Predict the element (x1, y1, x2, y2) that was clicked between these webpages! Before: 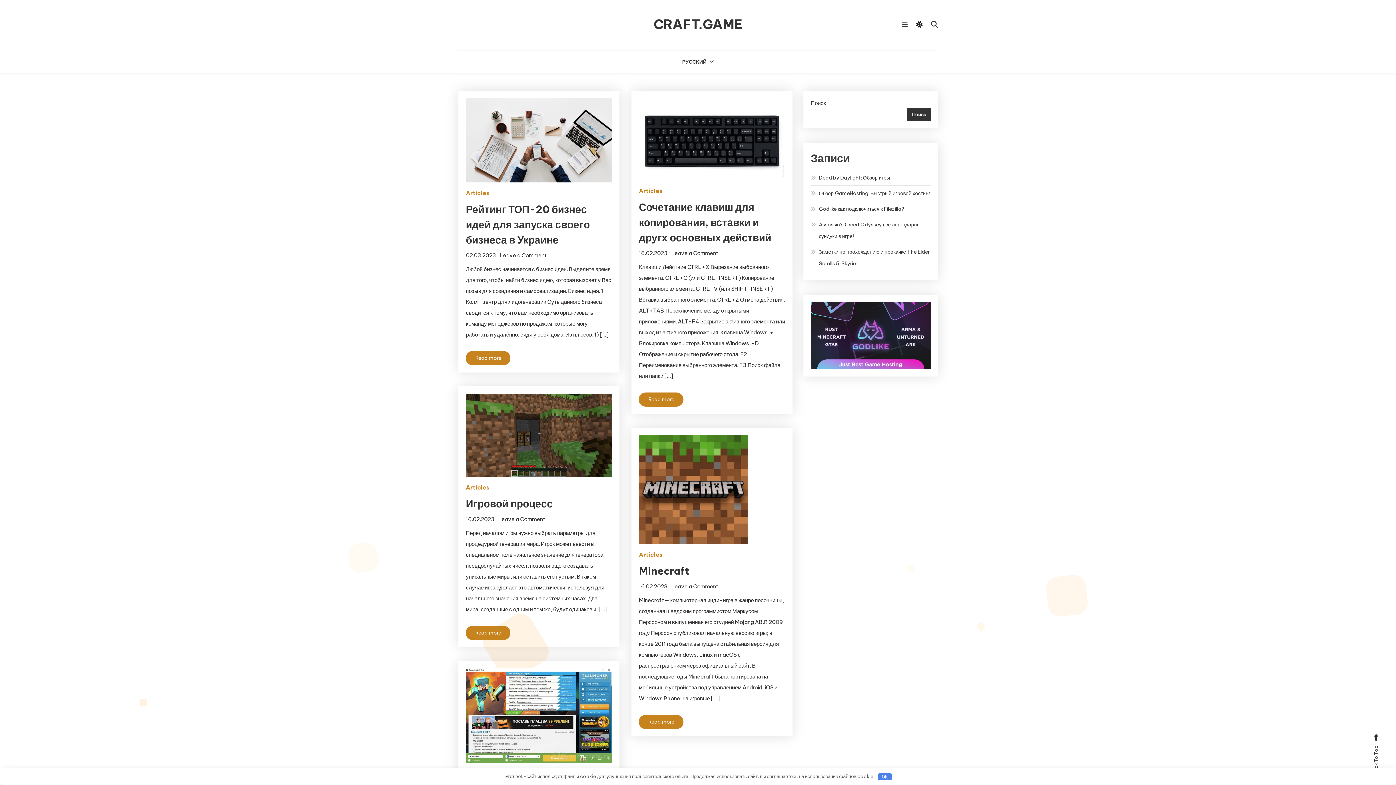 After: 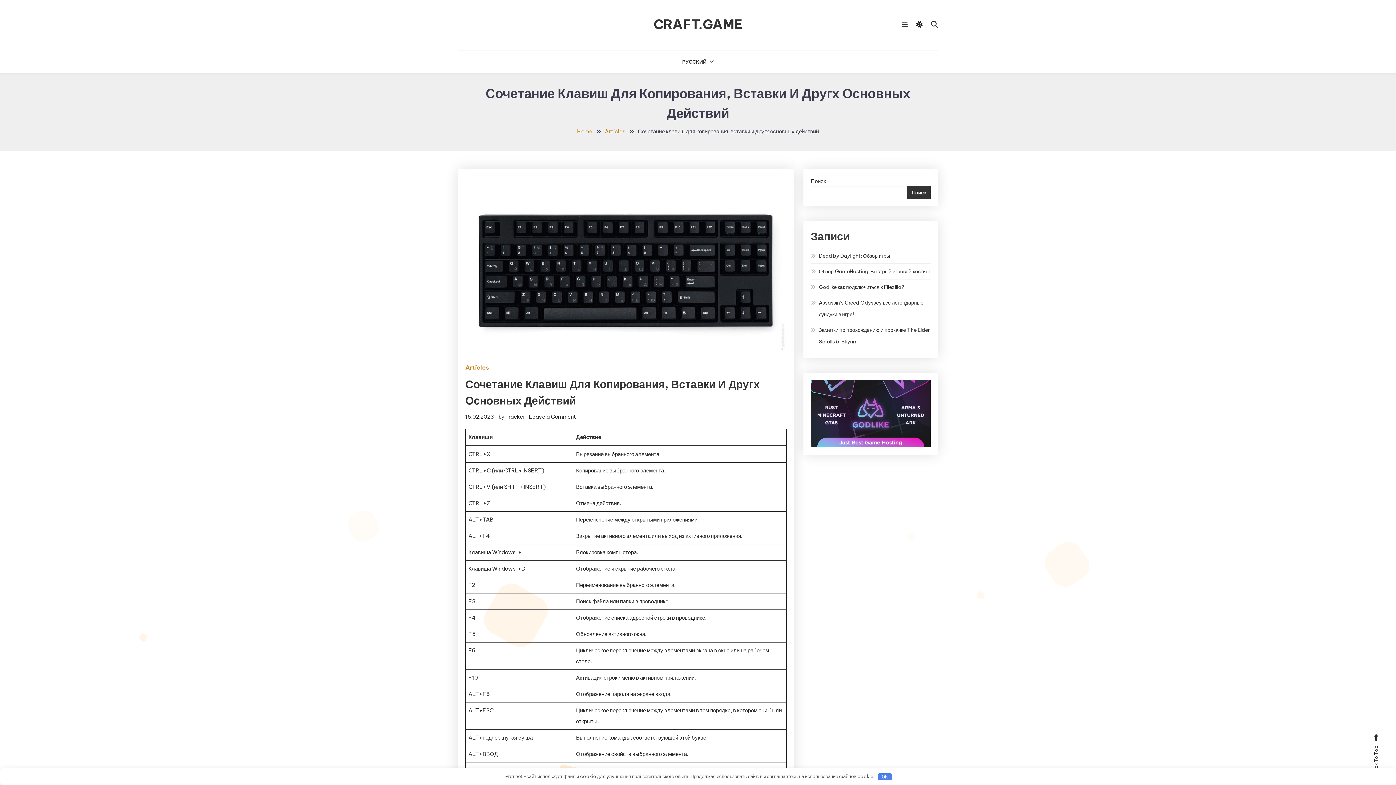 Action: label: 16.02.2023 bbox: (639, 249, 667, 256)